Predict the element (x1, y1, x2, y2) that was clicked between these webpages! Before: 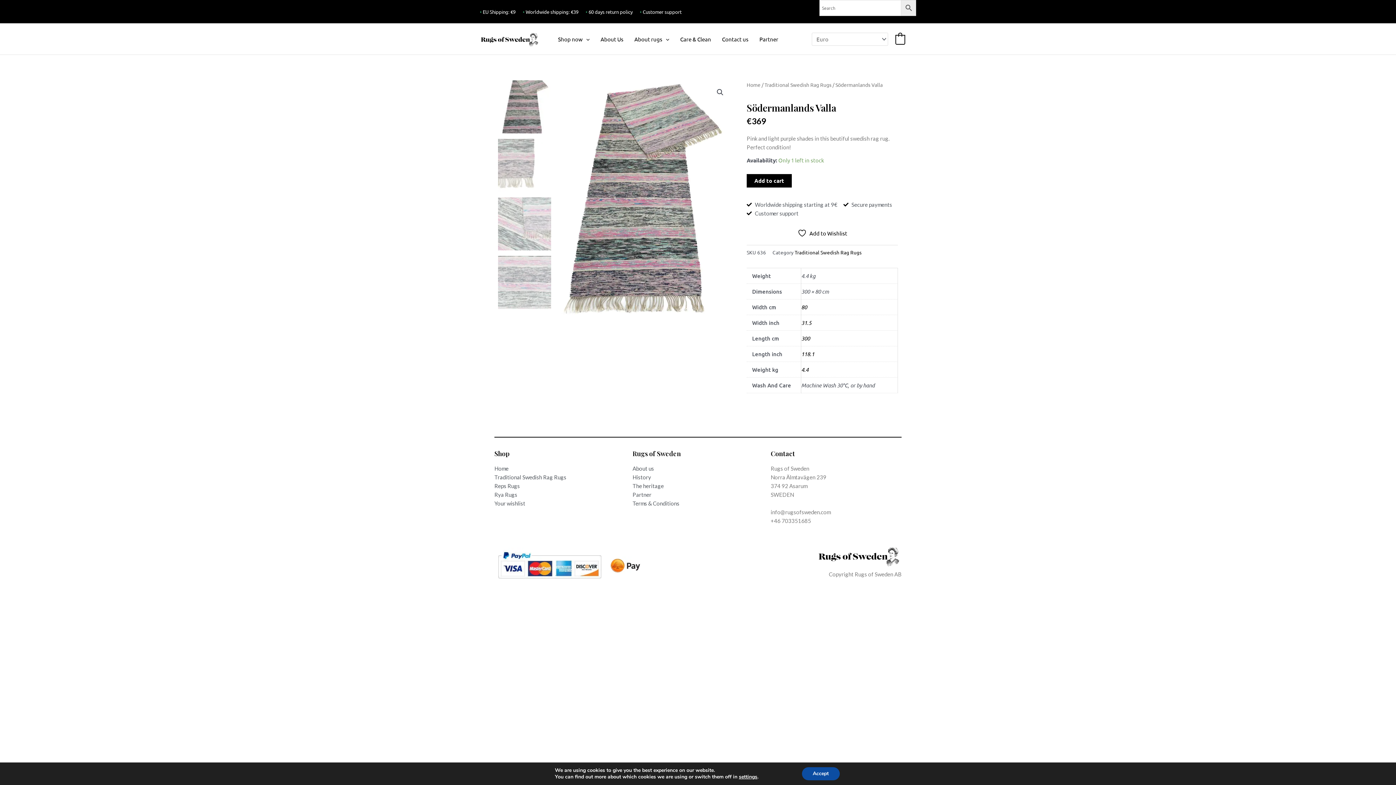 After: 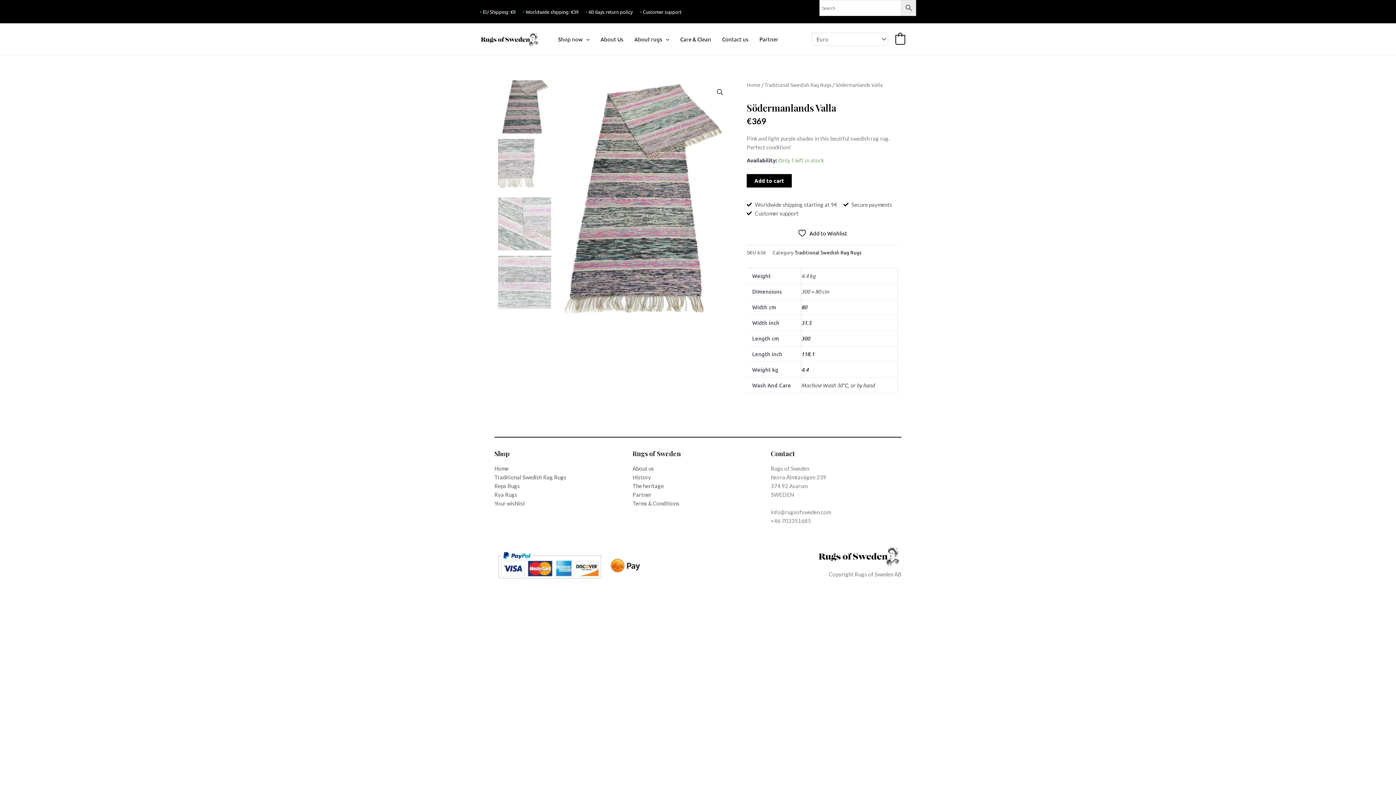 Action: bbox: (802, 767, 839, 780) label: Accept